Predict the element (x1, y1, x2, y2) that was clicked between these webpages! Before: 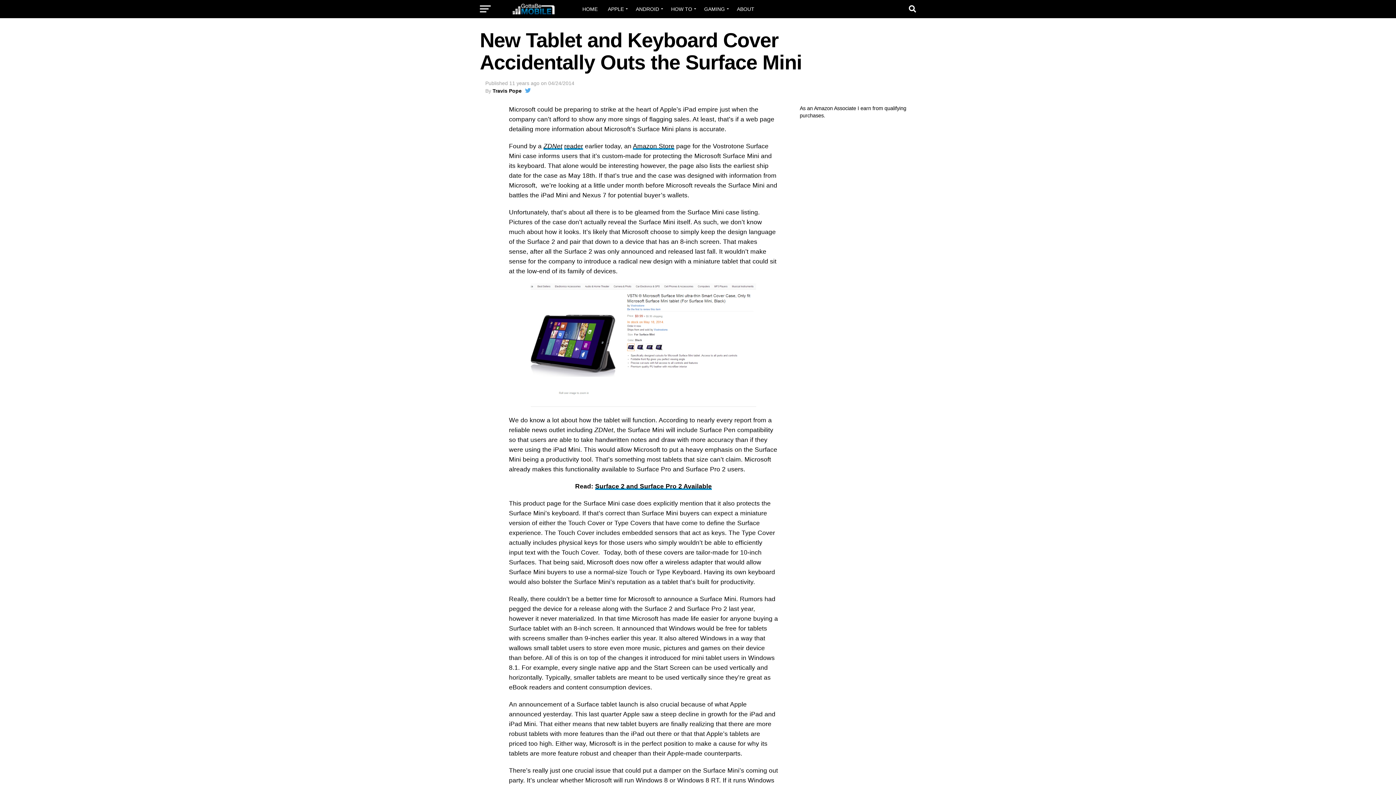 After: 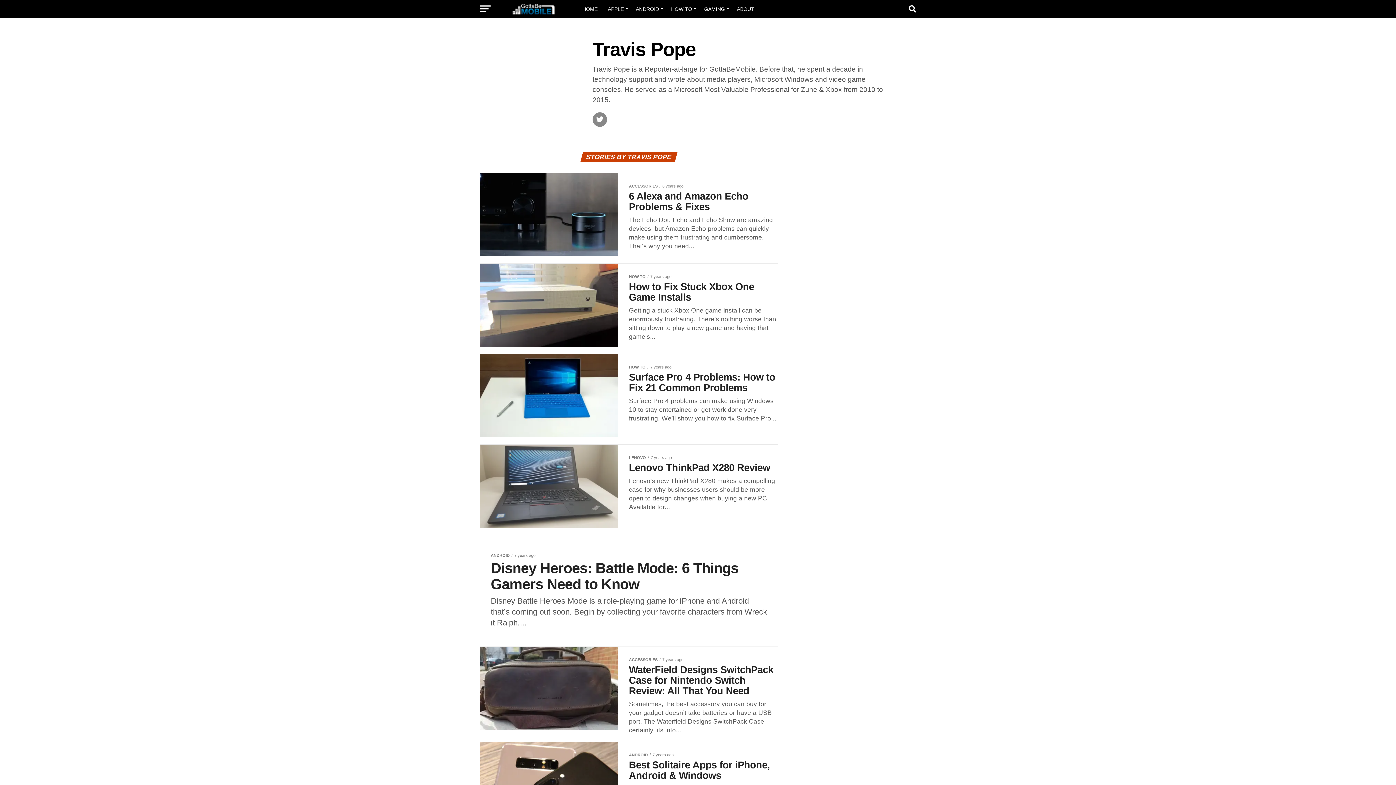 Action: bbox: (492, 88, 521, 93) label: Travis Pope